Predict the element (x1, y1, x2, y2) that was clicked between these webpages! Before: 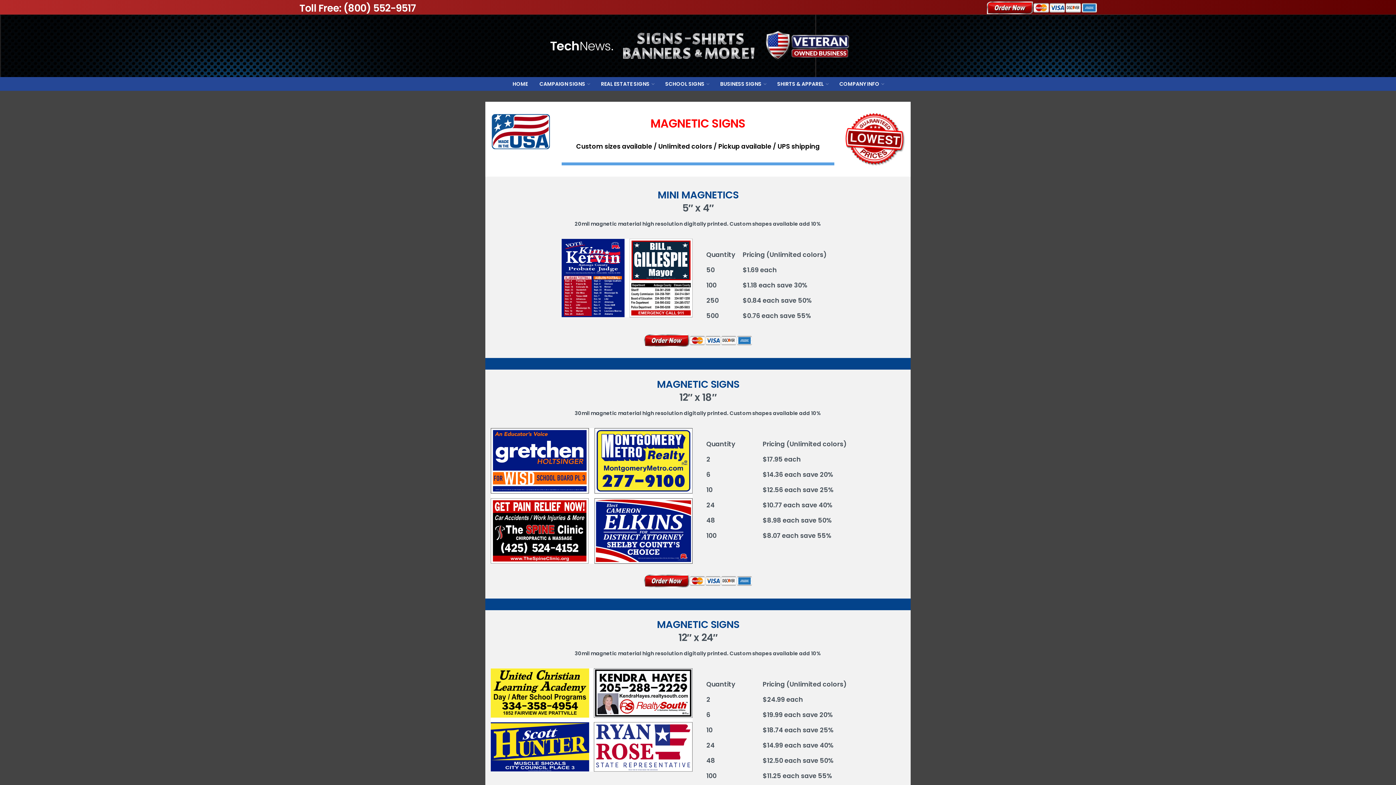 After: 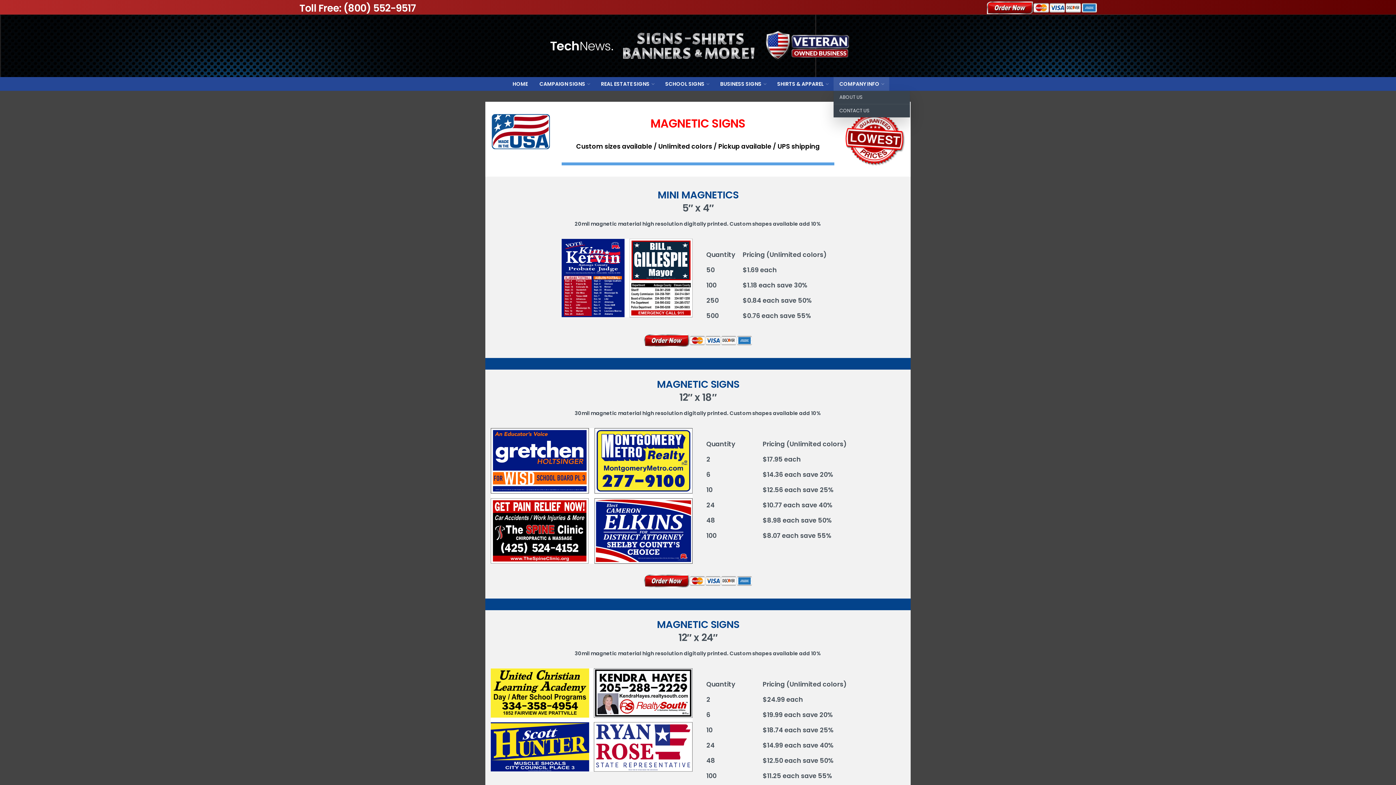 Action: bbox: (833, 77, 889, 90) label: COMPANY INFO